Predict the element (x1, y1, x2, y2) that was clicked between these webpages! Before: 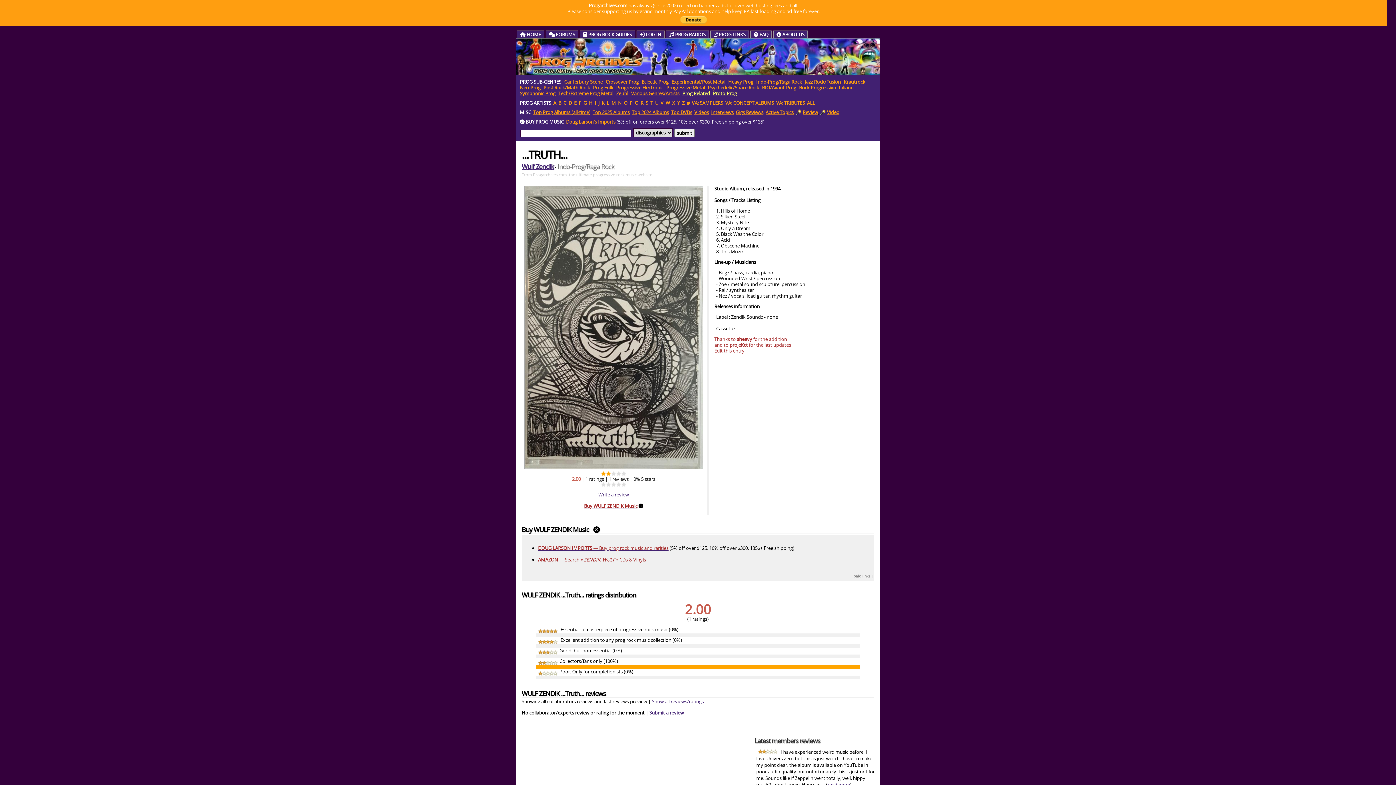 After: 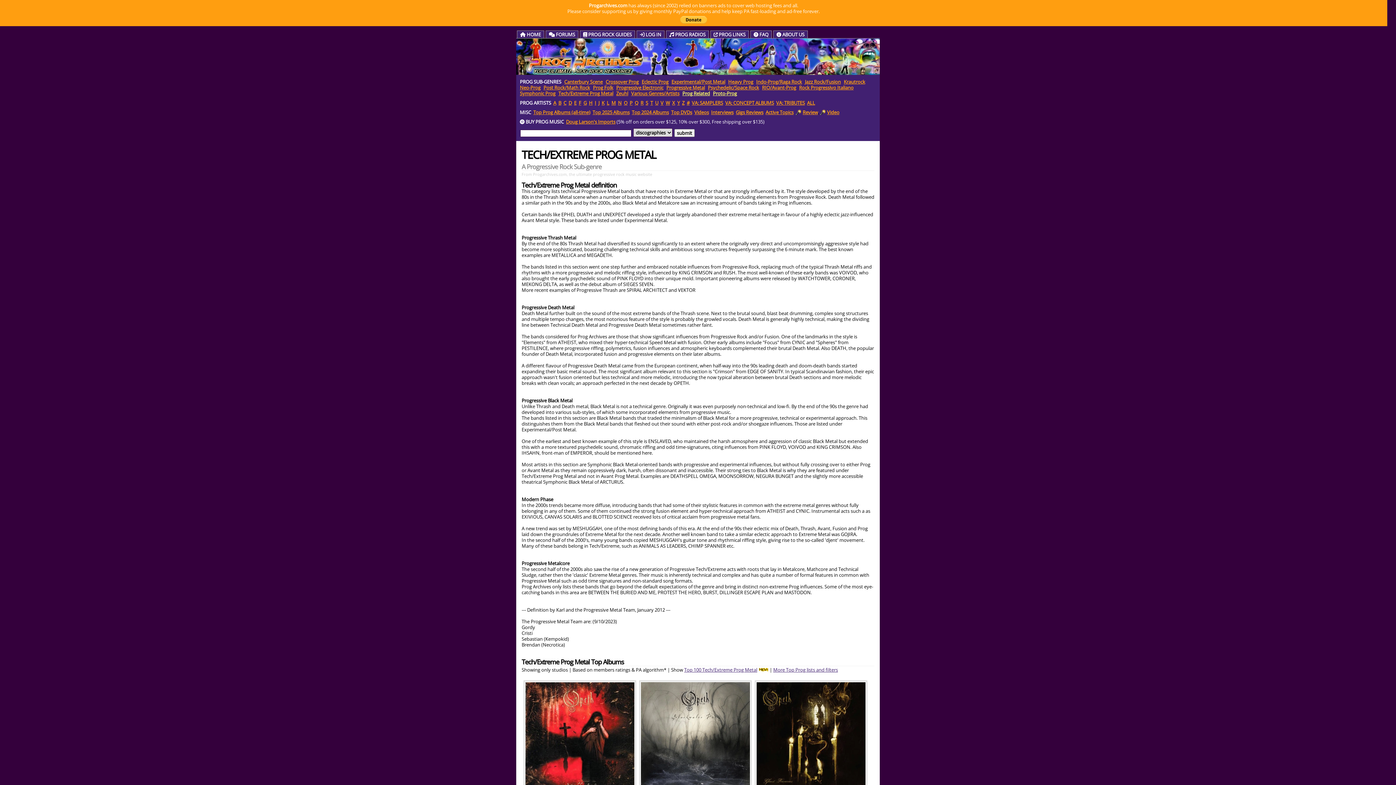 Action: bbox: (558, 90, 613, 96) label: Tech/Extreme Prog Metal